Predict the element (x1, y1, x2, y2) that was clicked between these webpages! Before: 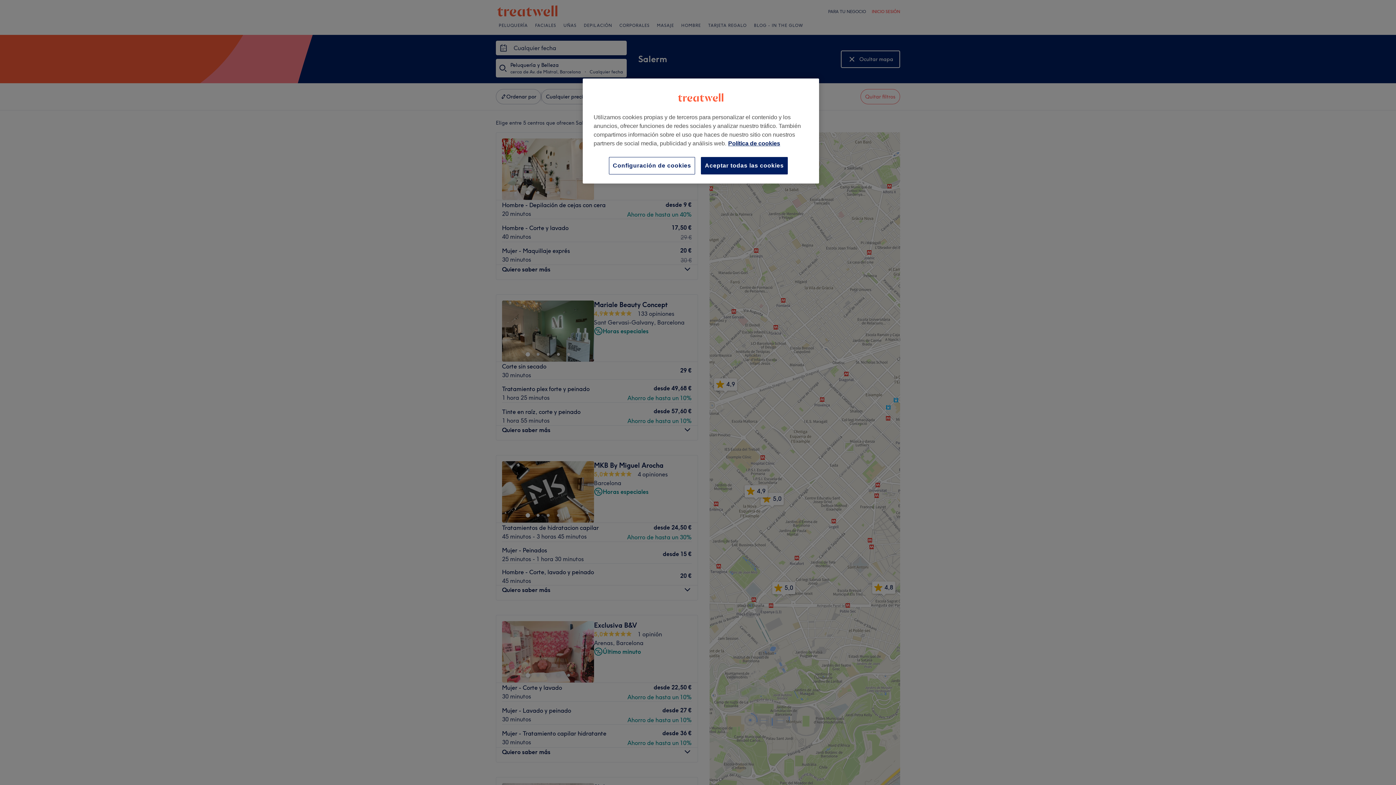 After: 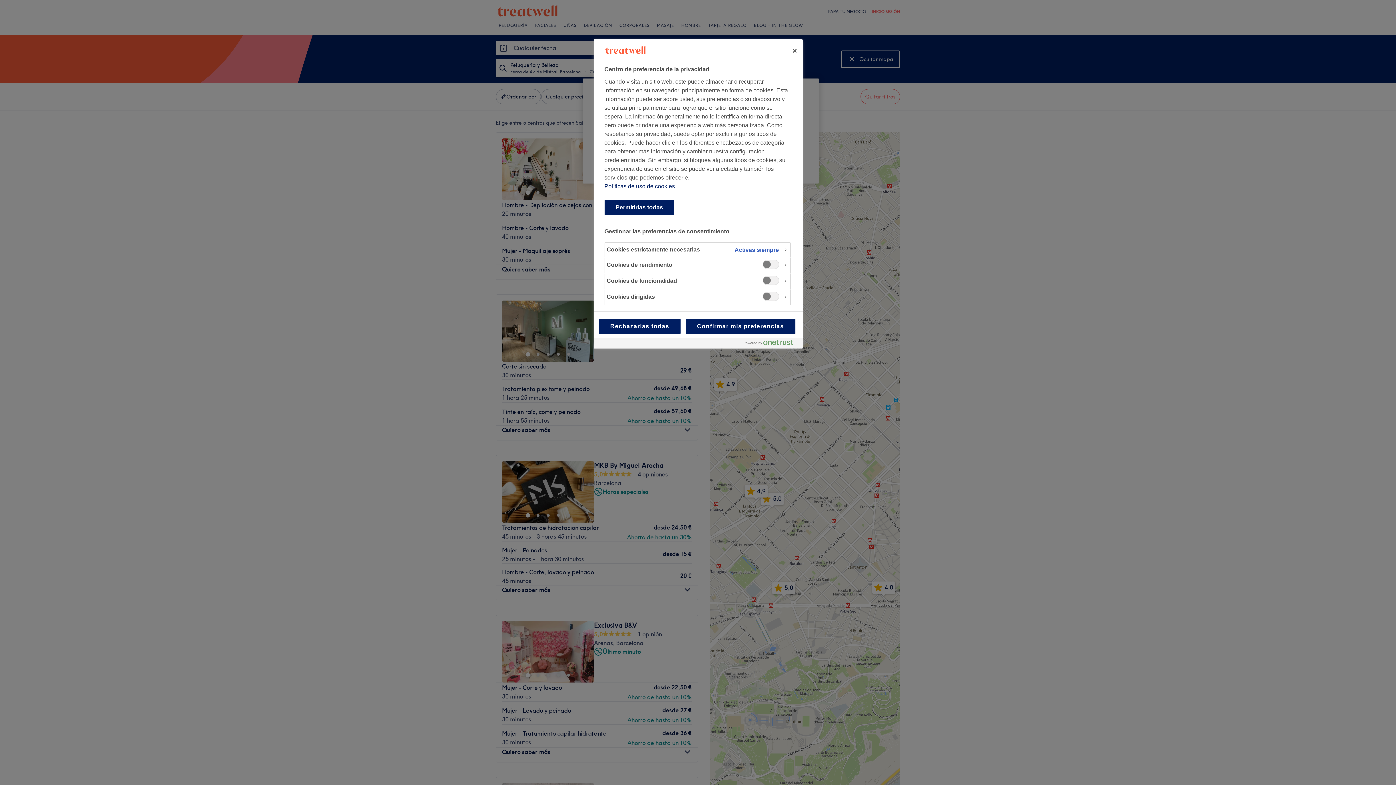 Action: label: Configuración de cookies bbox: (609, 157, 695, 174)